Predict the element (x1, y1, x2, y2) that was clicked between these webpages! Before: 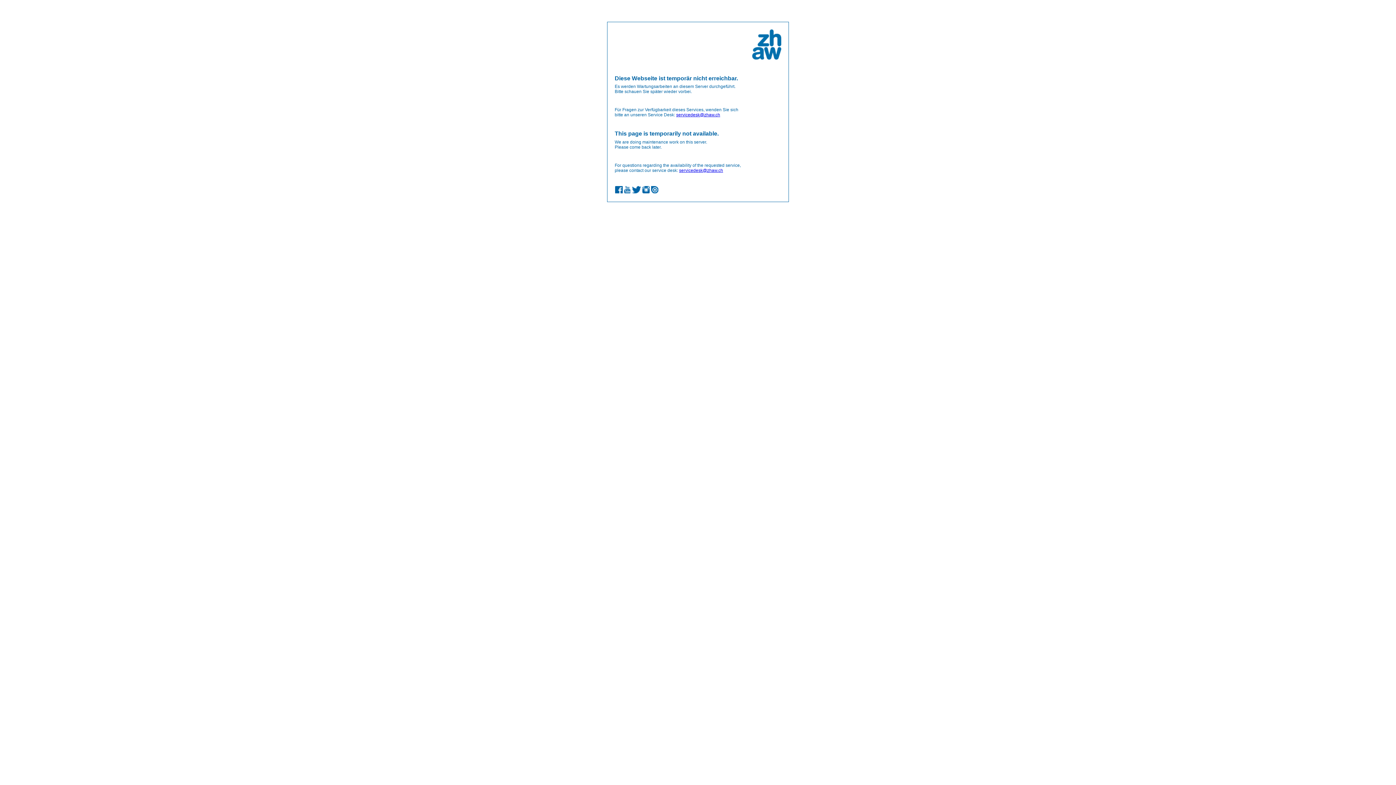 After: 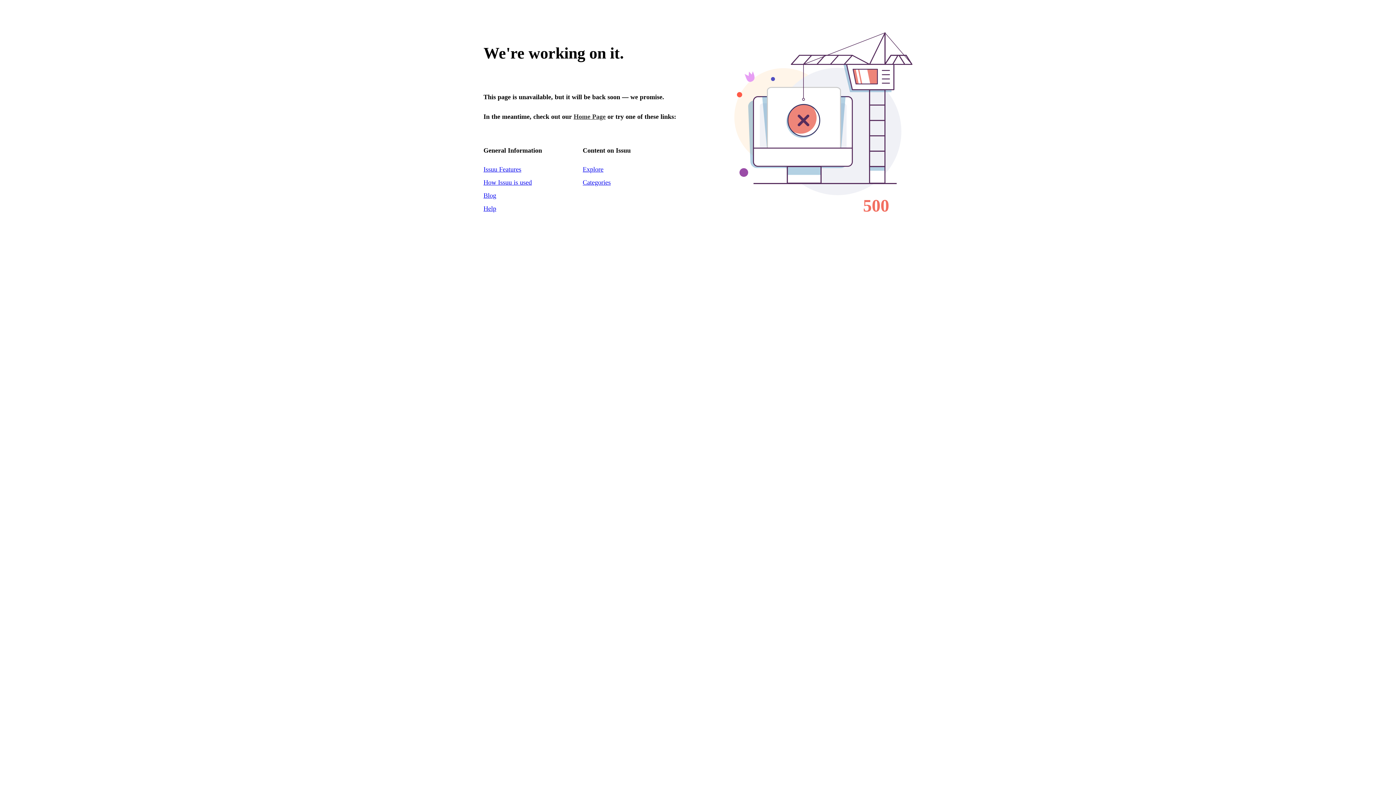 Action: bbox: (650, 189, 658, 194)